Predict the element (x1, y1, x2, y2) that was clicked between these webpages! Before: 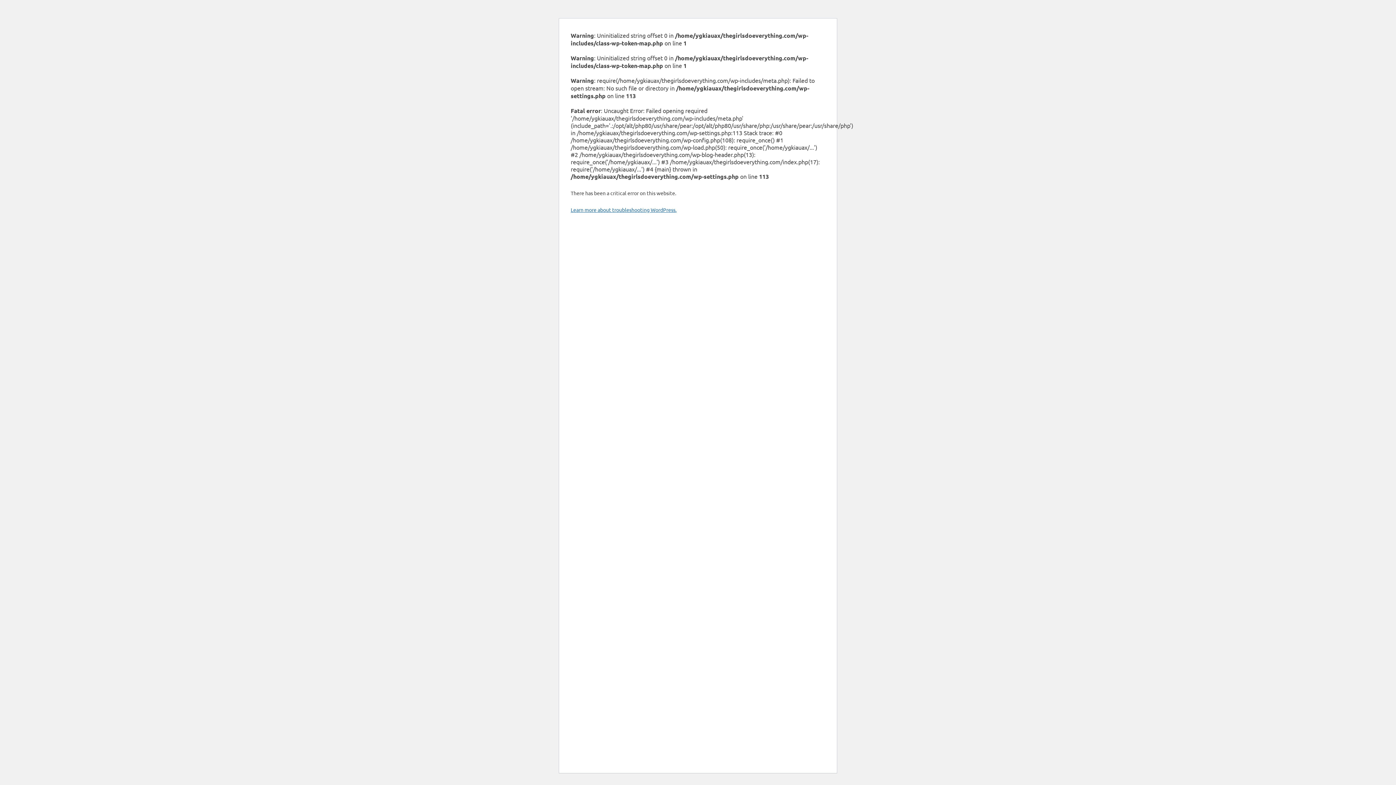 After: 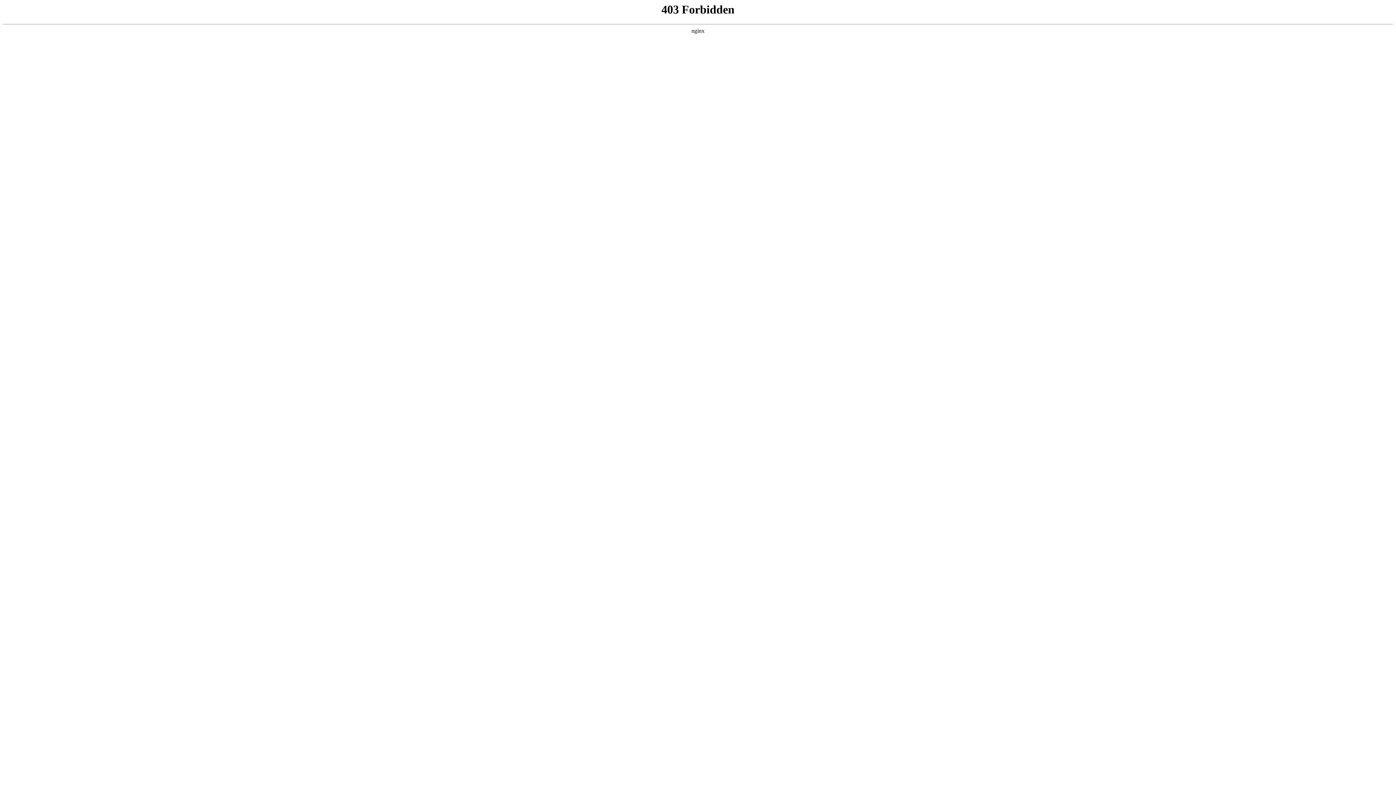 Action: label: Learn more about troubleshooting WordPress. bbox: (570, 206, 676, 213)